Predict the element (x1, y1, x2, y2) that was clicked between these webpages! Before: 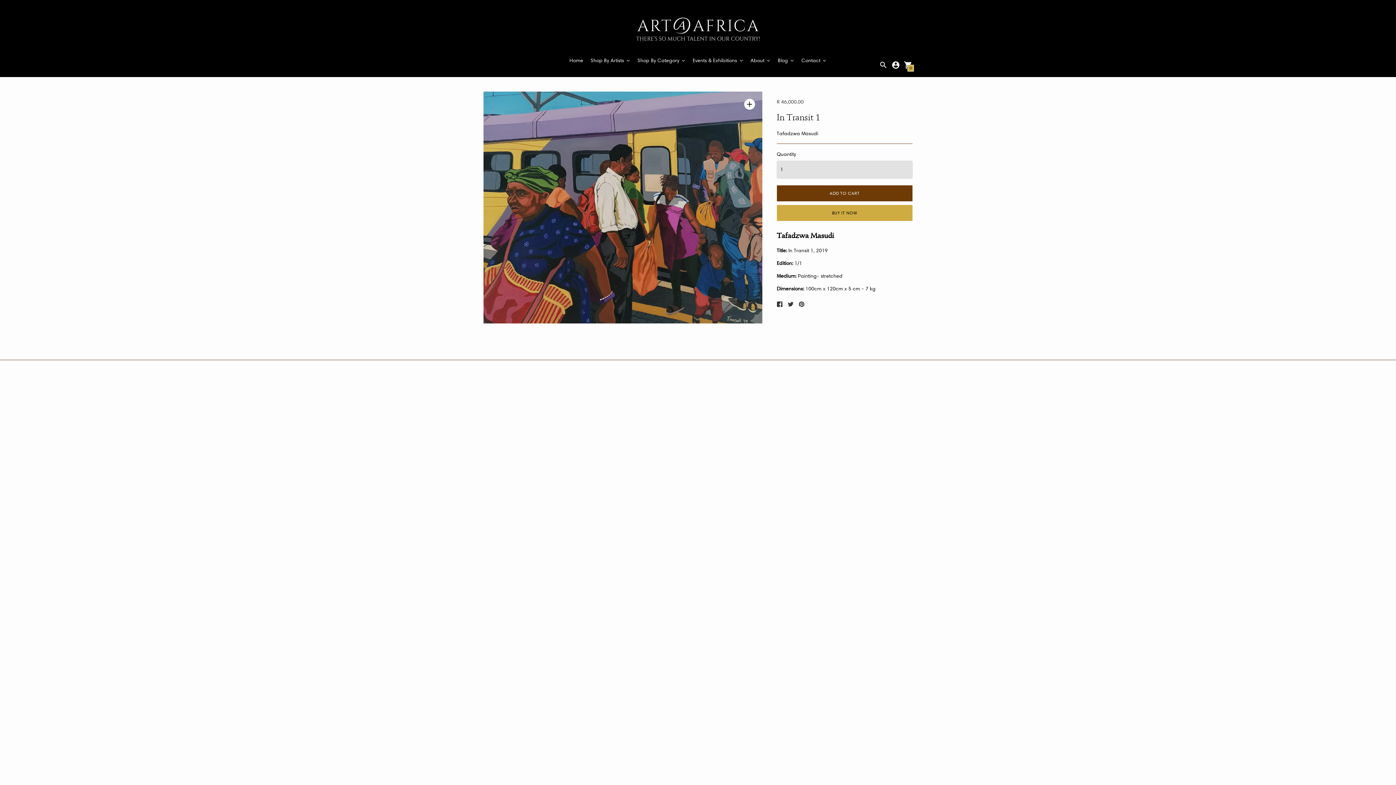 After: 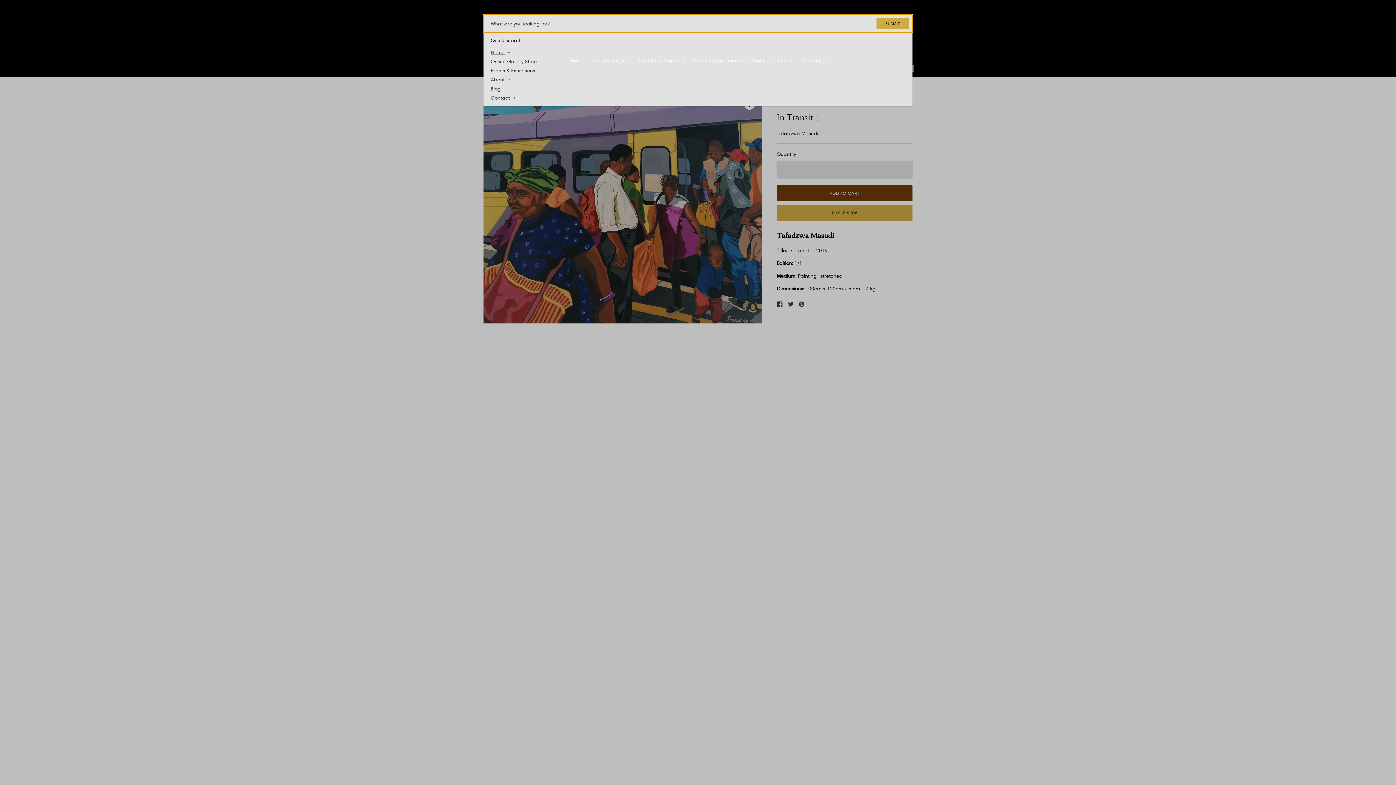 Action: bbox: (879, 61, 888, 67)